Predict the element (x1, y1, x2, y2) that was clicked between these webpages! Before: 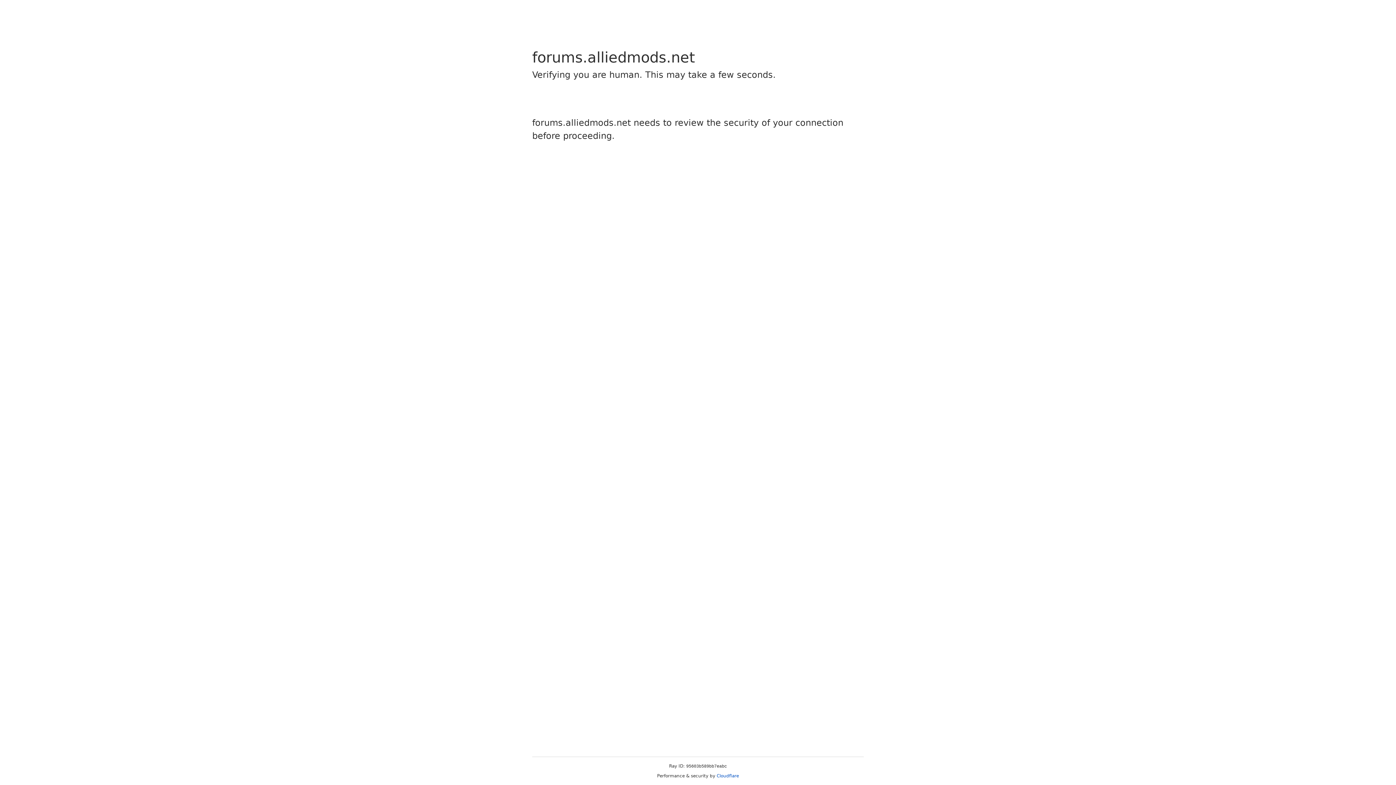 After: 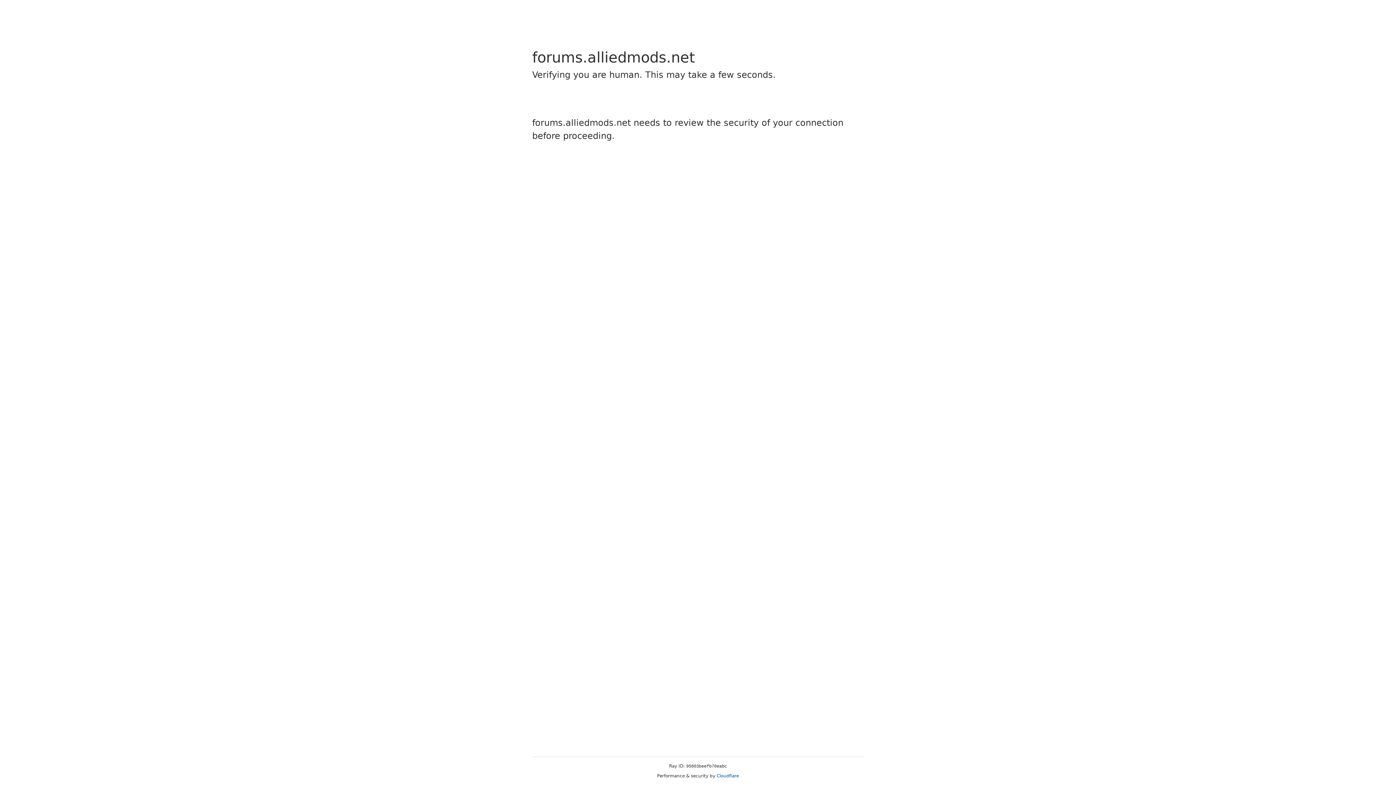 Action: label: Cloudflare bbox: (716, 773, 739, 778)